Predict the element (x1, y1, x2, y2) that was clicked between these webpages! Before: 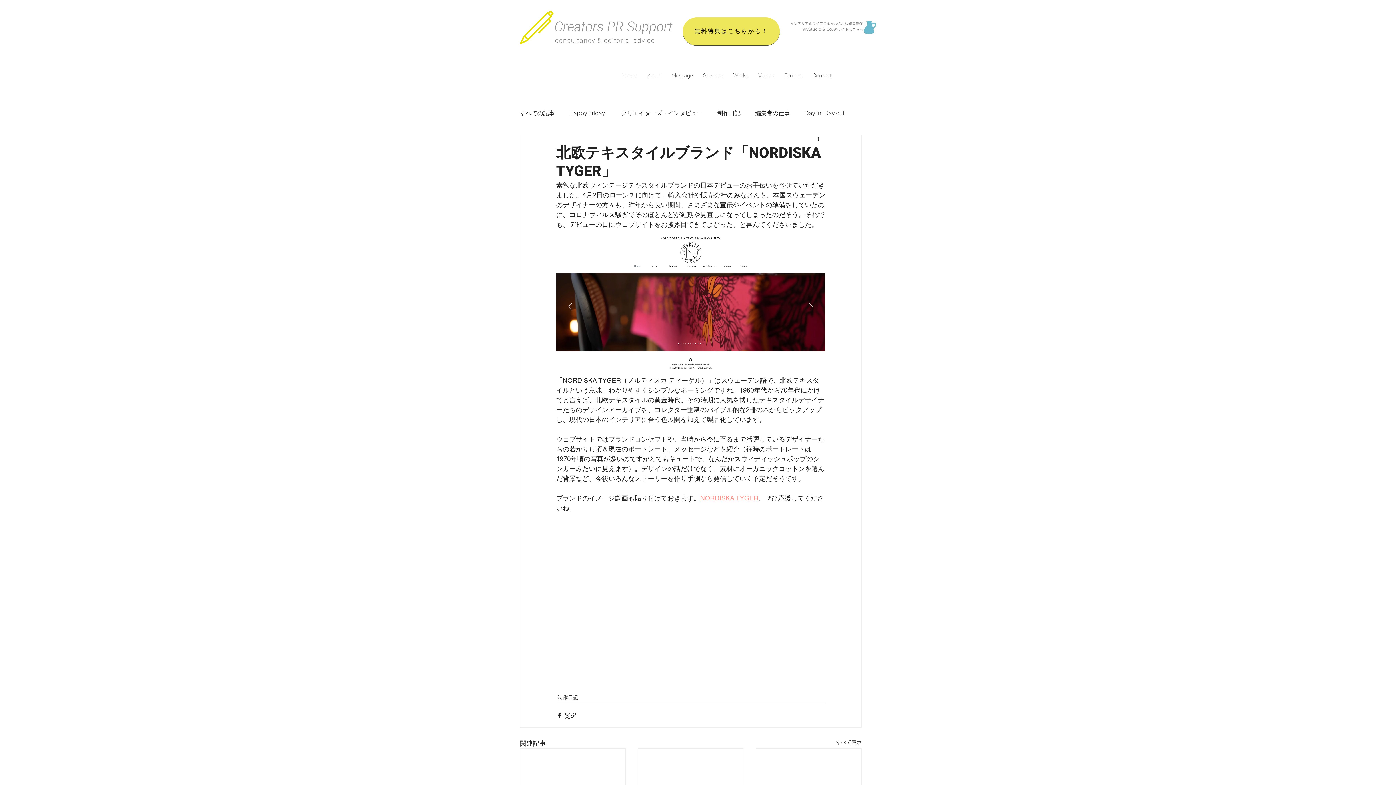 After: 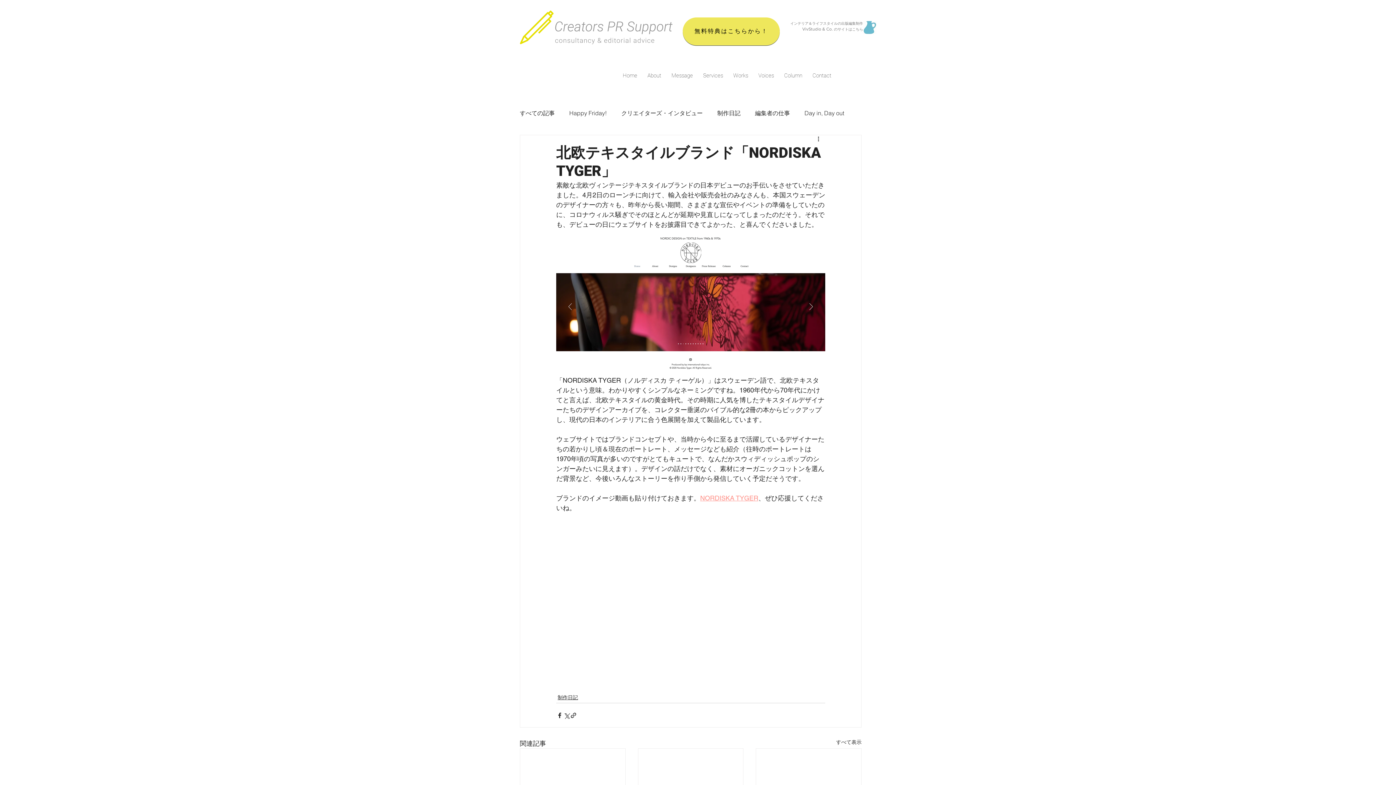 Action: label: NORDISKA TYGER bbox: (700, 494, 758, 502)